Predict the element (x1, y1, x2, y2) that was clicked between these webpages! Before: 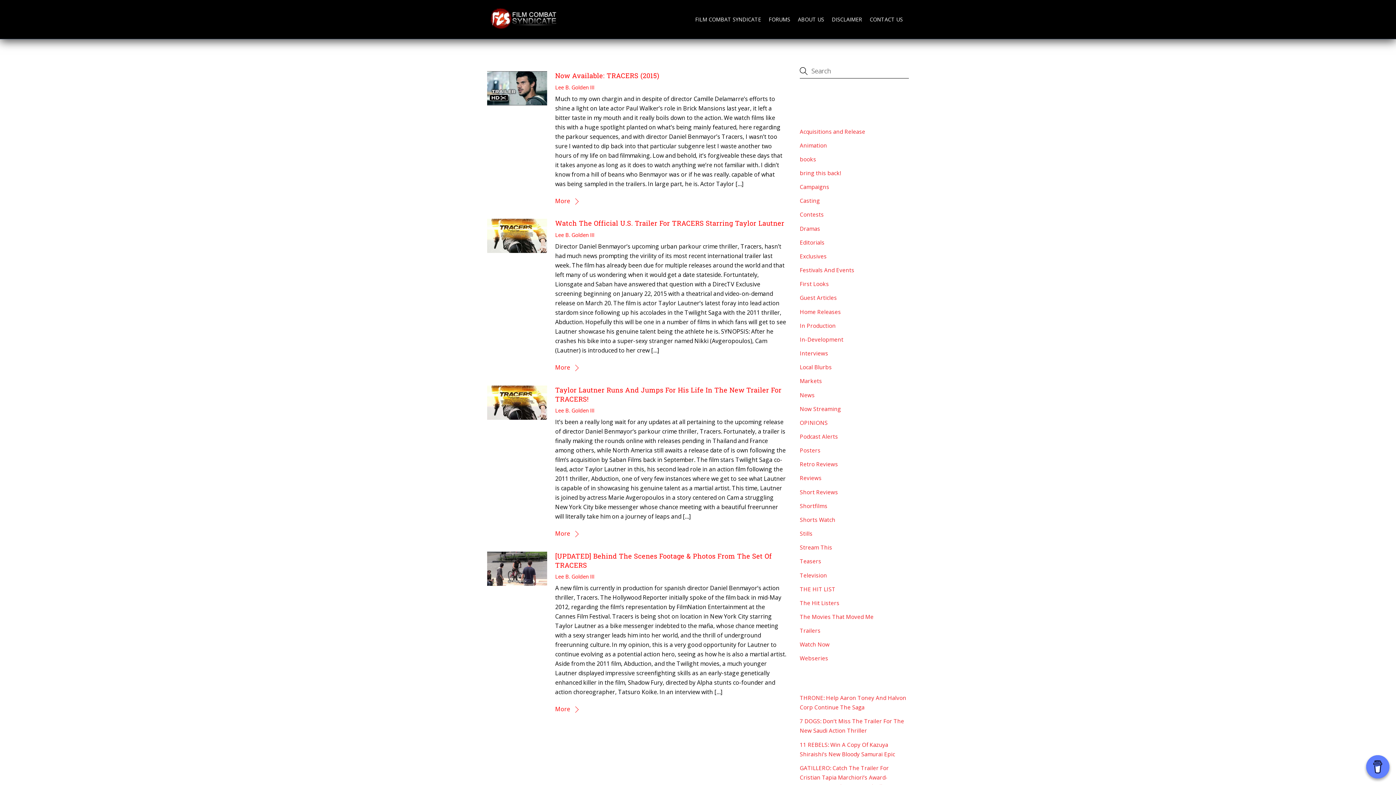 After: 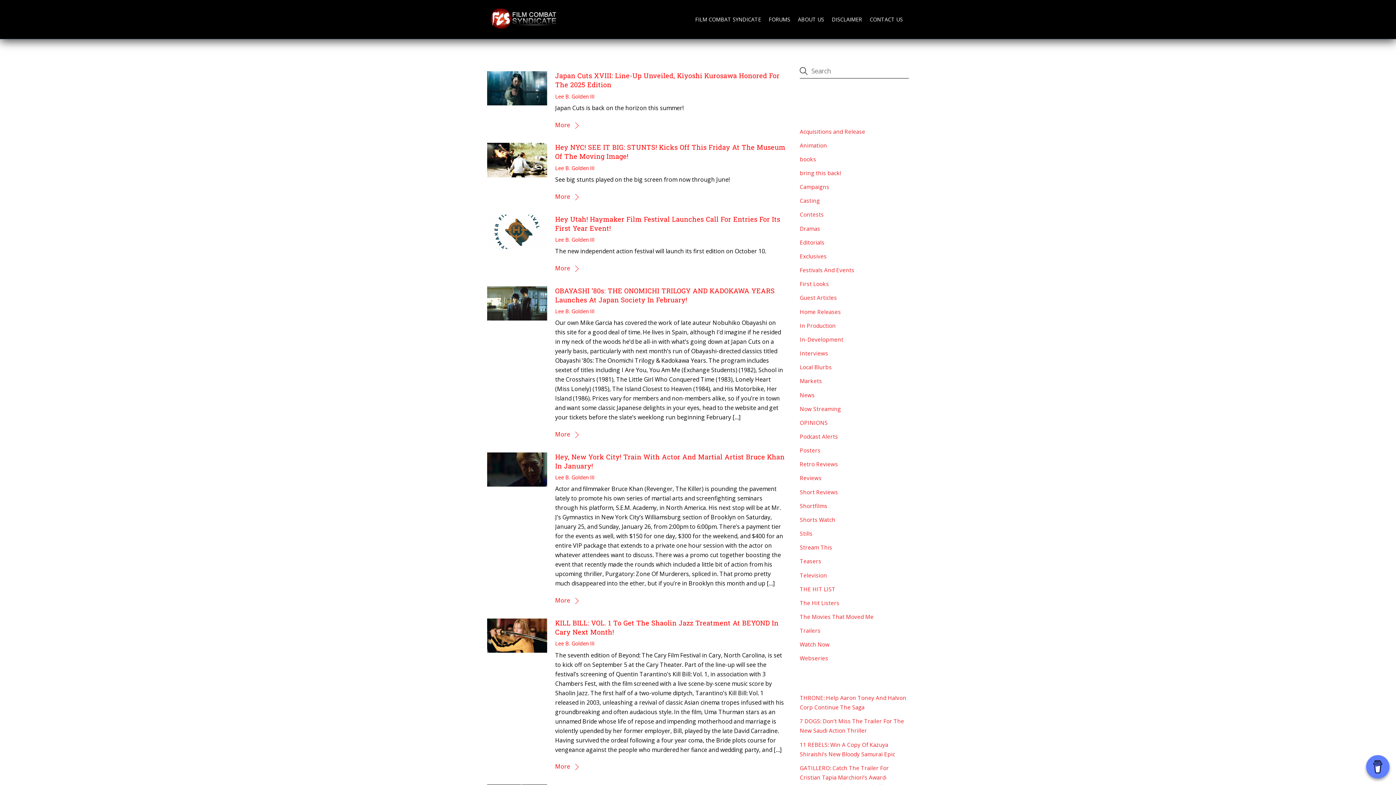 Action: bbox: (800, 363, 832, 370) label: Local Blurbs